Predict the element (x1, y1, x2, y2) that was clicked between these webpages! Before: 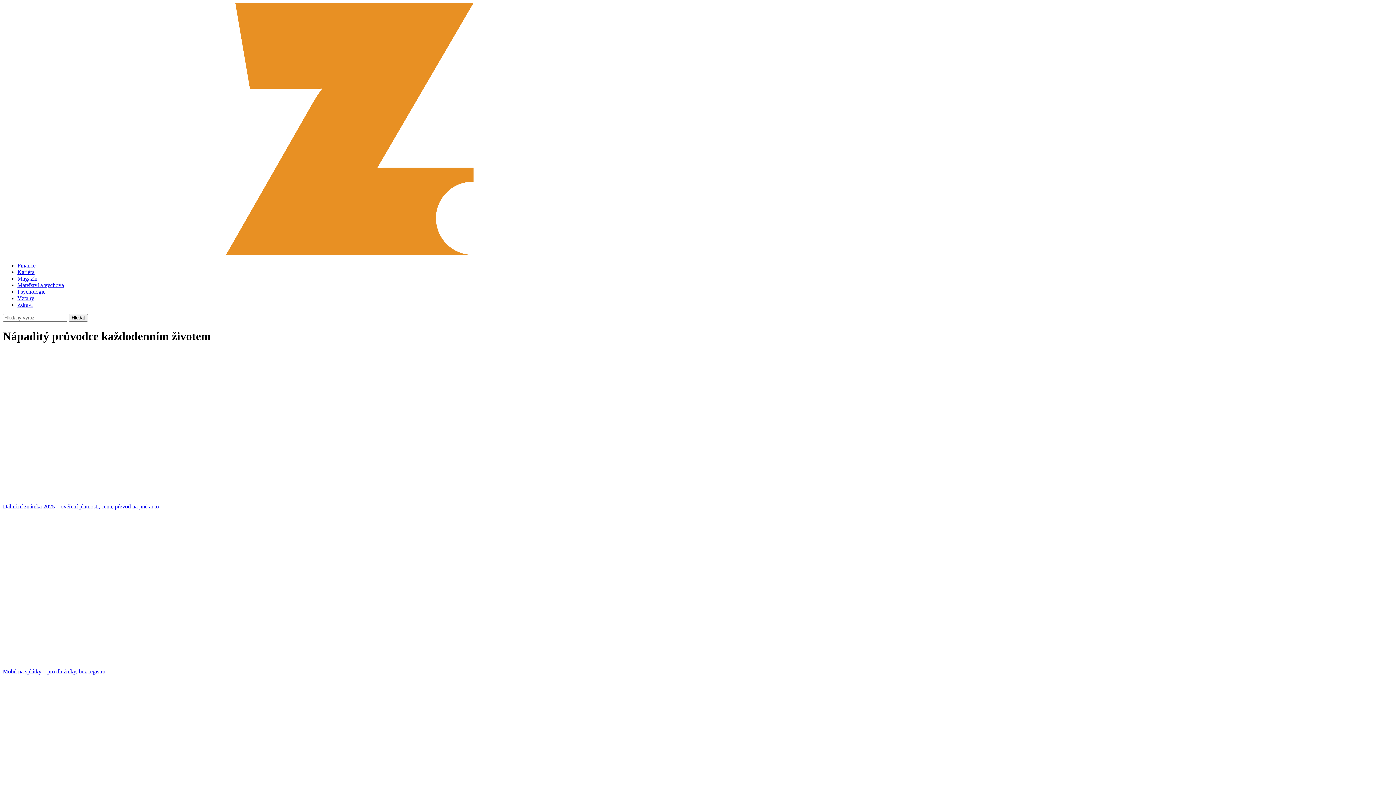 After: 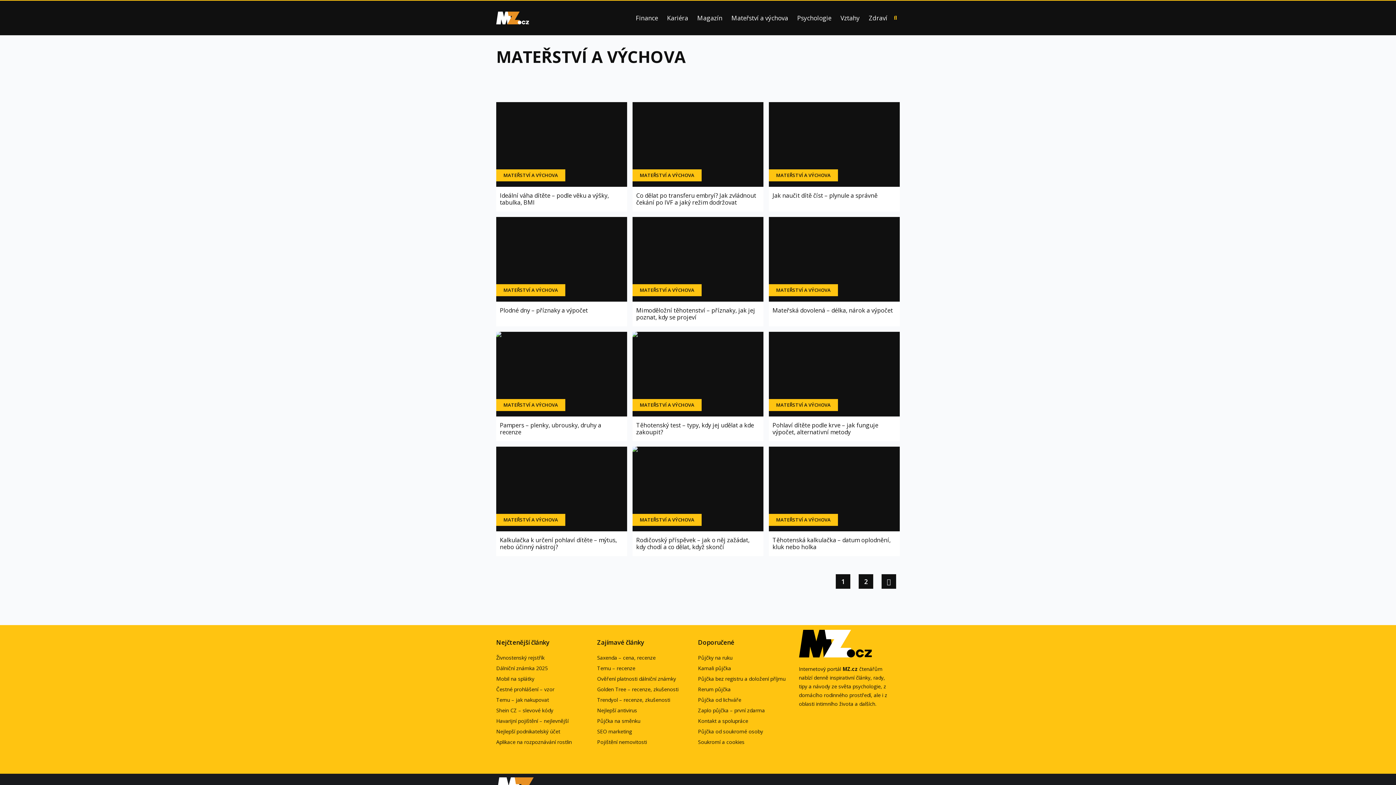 Action: label: Mateřství a výchova bbox: (17, 282, 64, 288)